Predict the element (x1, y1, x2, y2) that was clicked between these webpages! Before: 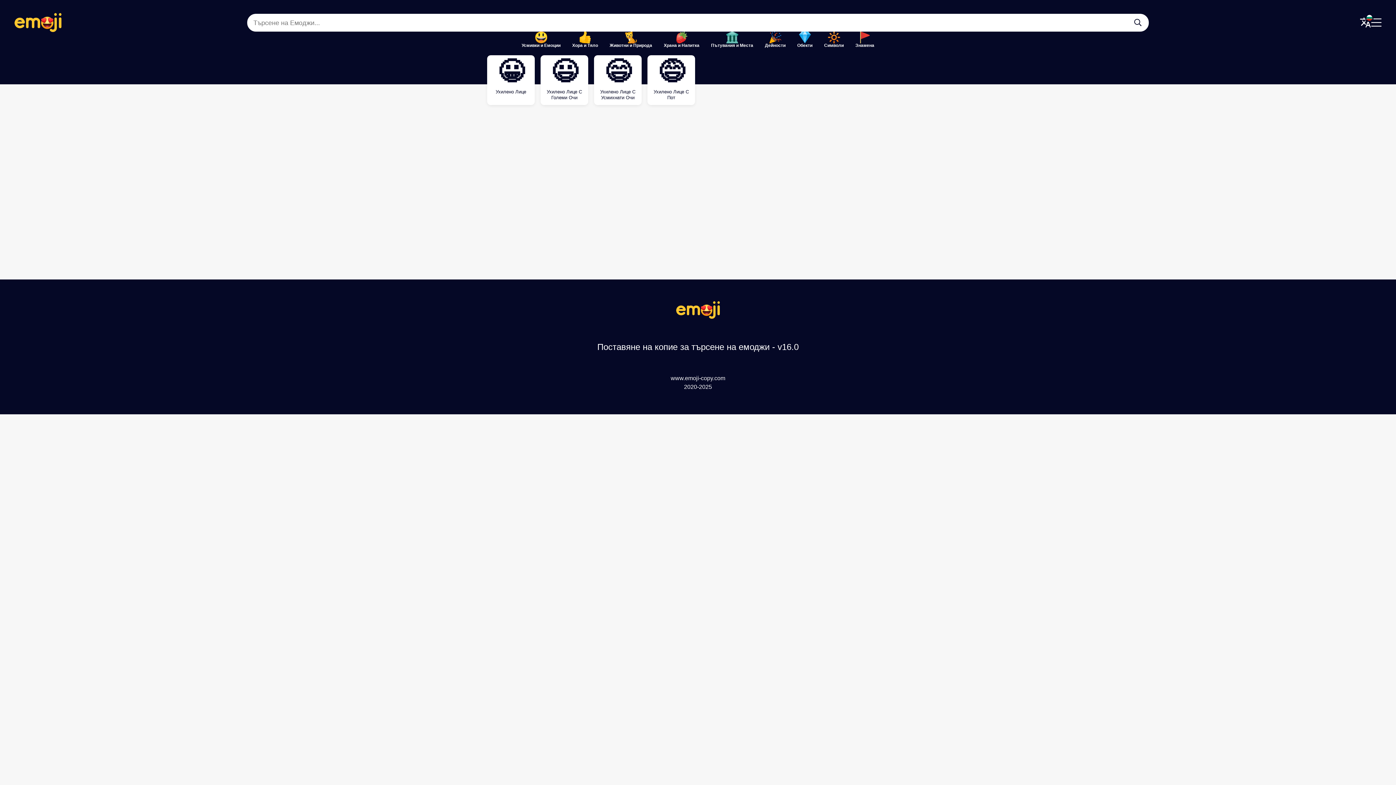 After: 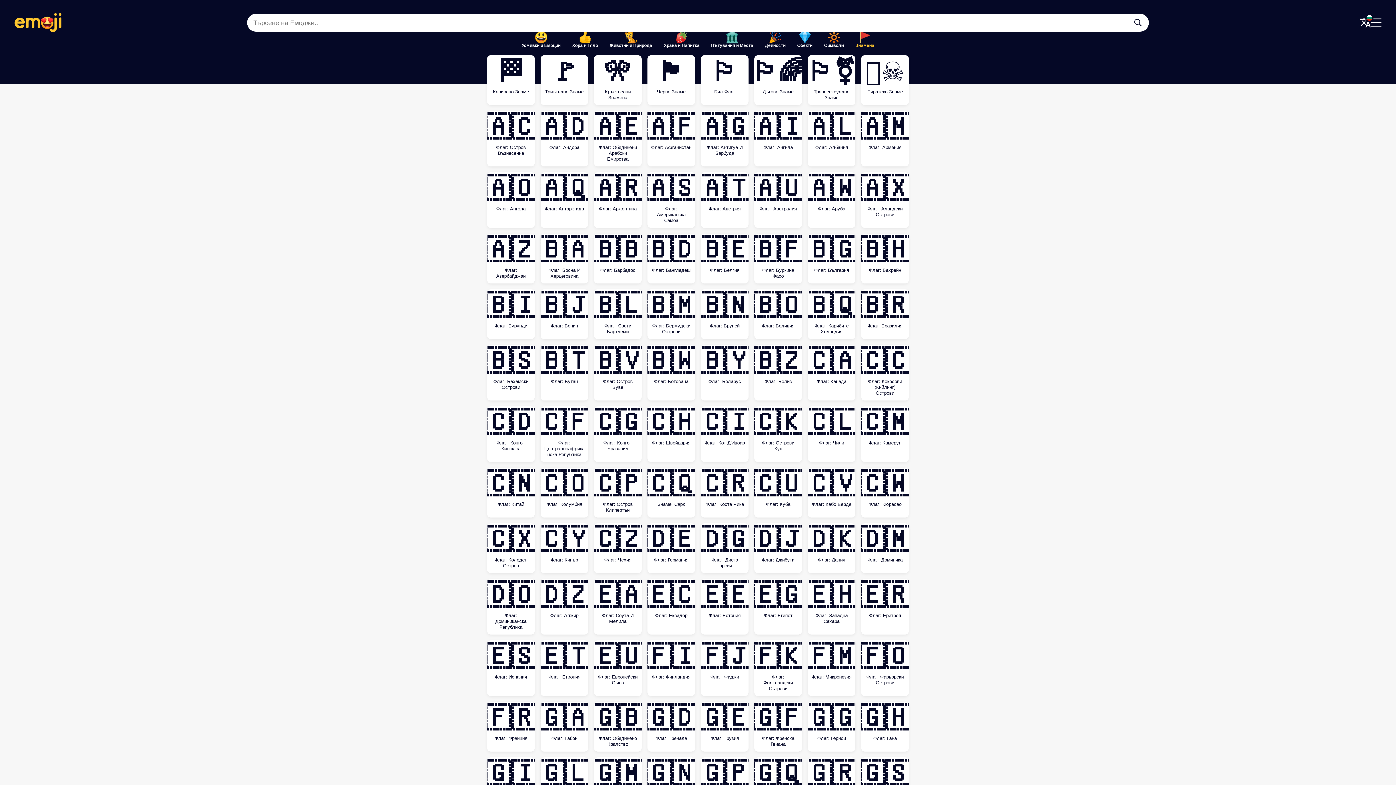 Action: label: Знамена bbox: (849, 32, 880, 48)